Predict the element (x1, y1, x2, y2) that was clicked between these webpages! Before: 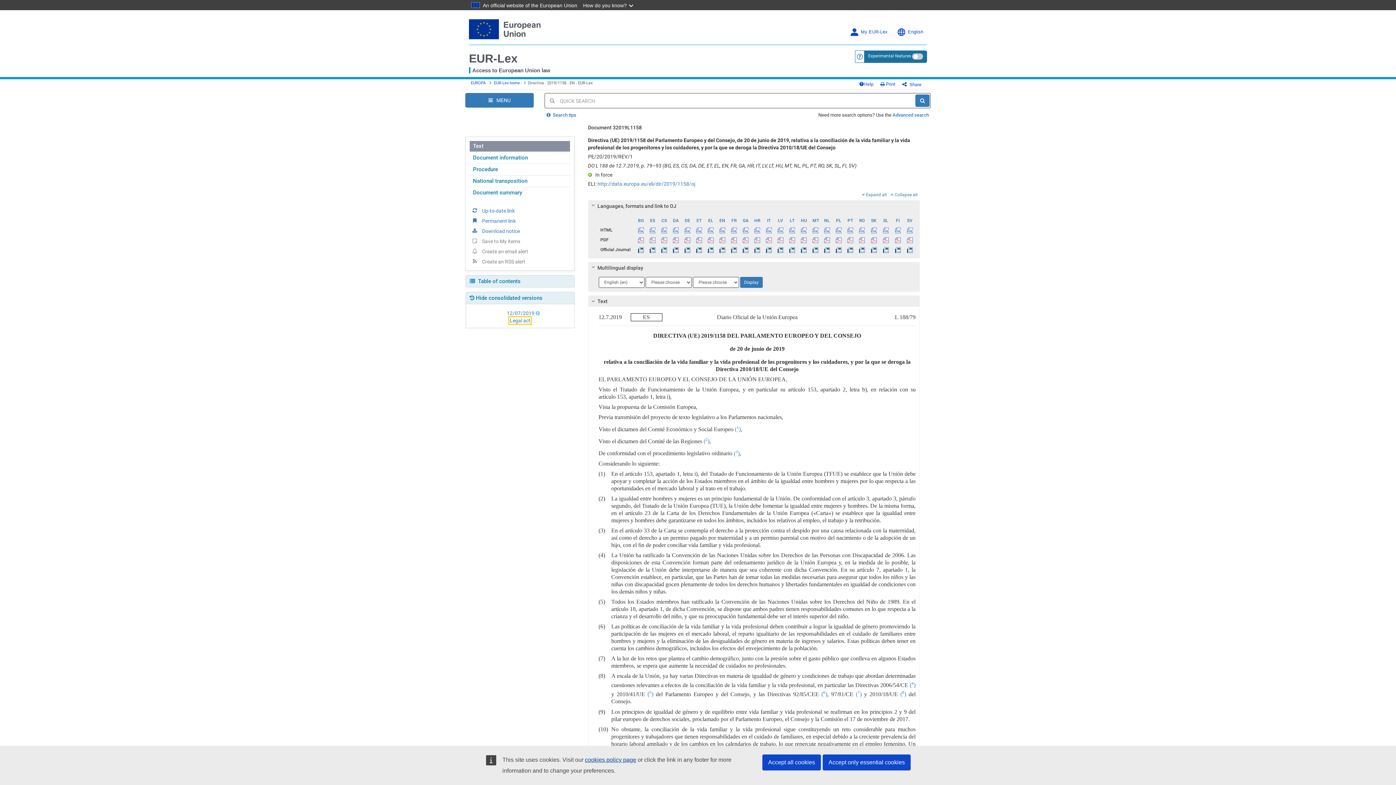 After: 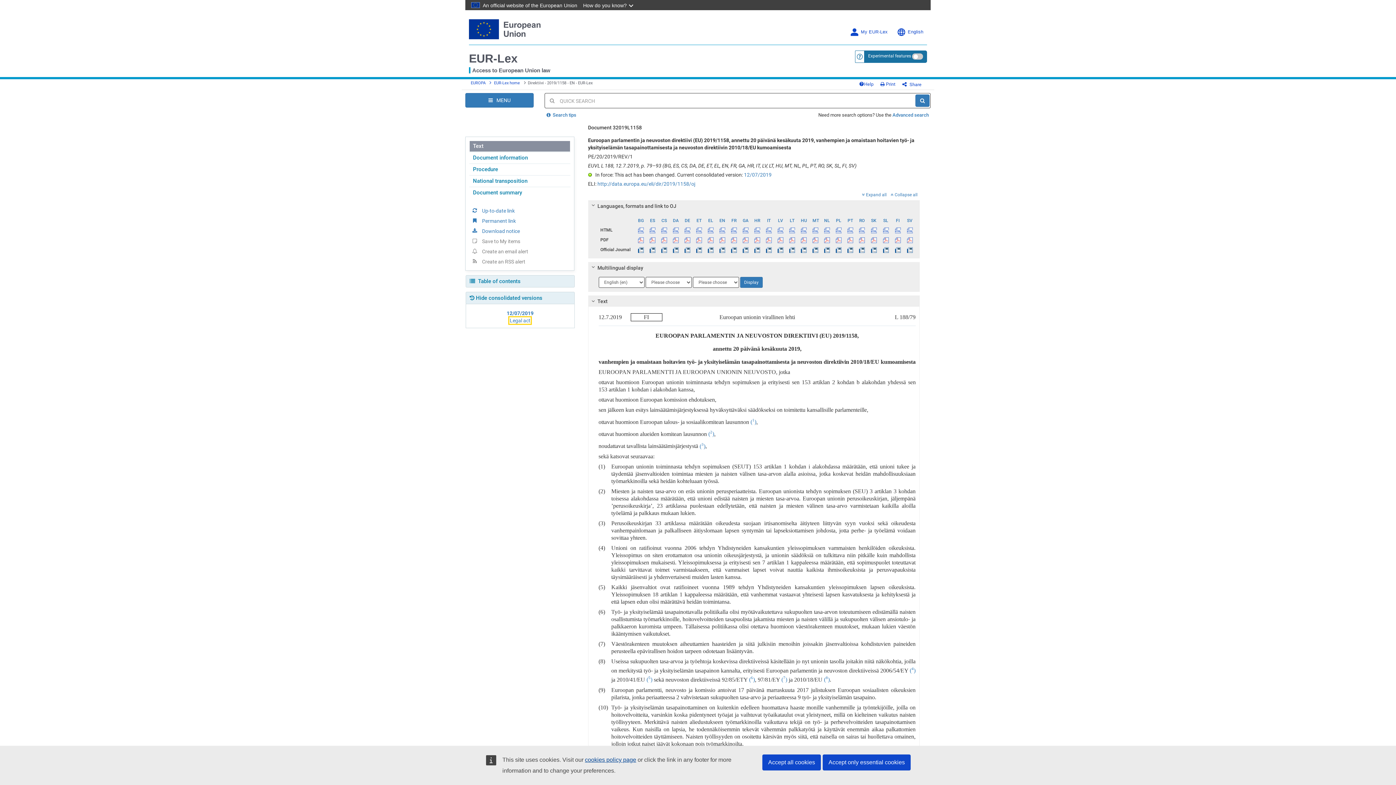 Action: bbox: (892, 215, 903, 225) label: FI